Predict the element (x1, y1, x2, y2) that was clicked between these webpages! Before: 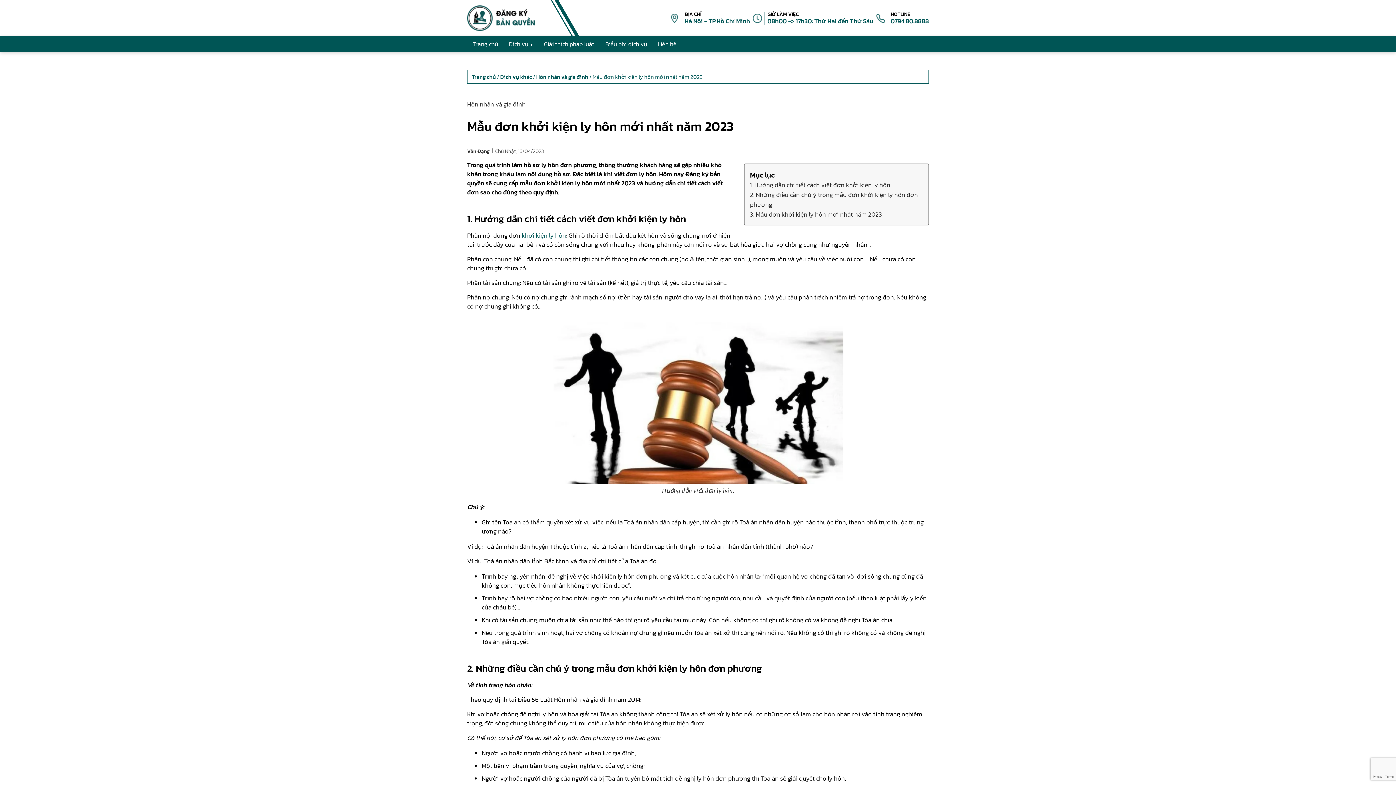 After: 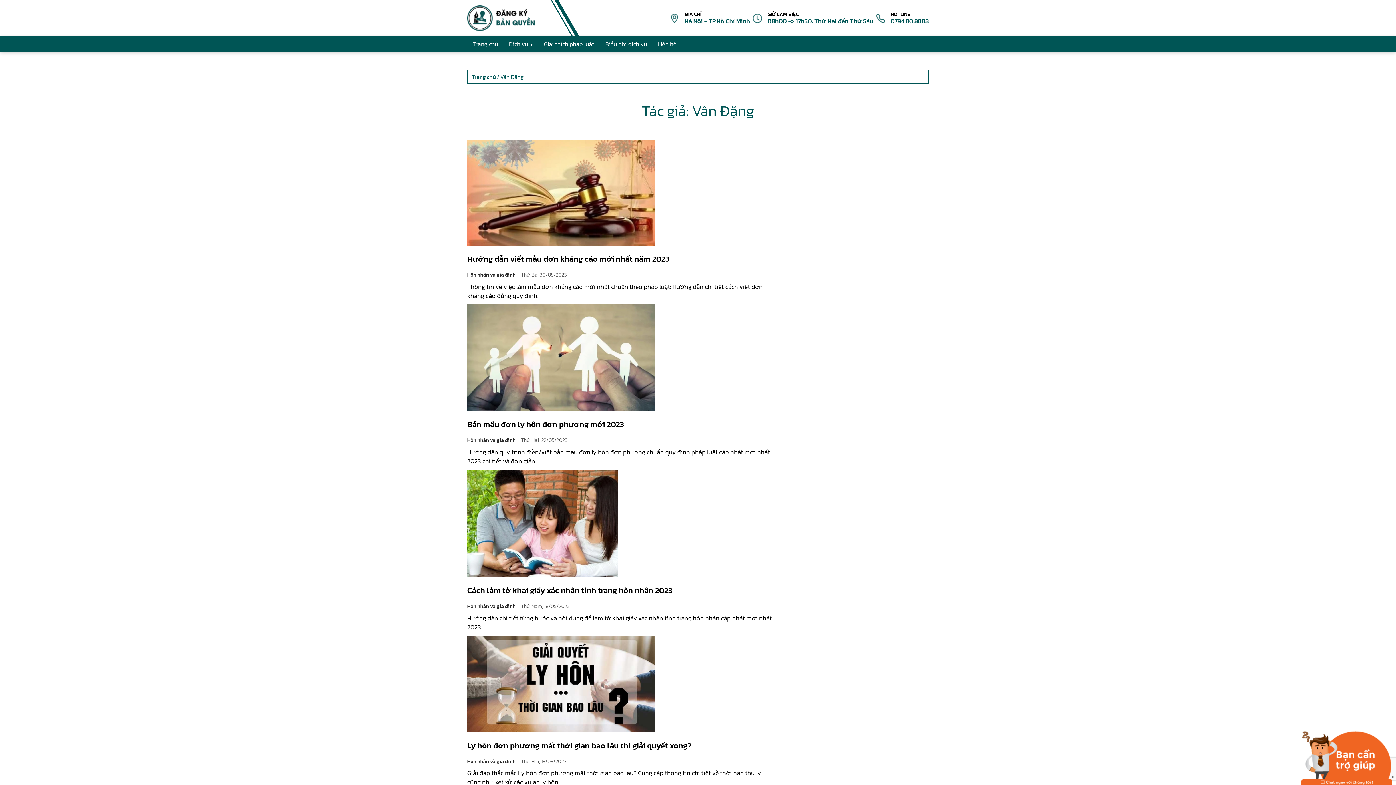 Action: bbox: (467, 147, 489, 155) label: Vân Đặng